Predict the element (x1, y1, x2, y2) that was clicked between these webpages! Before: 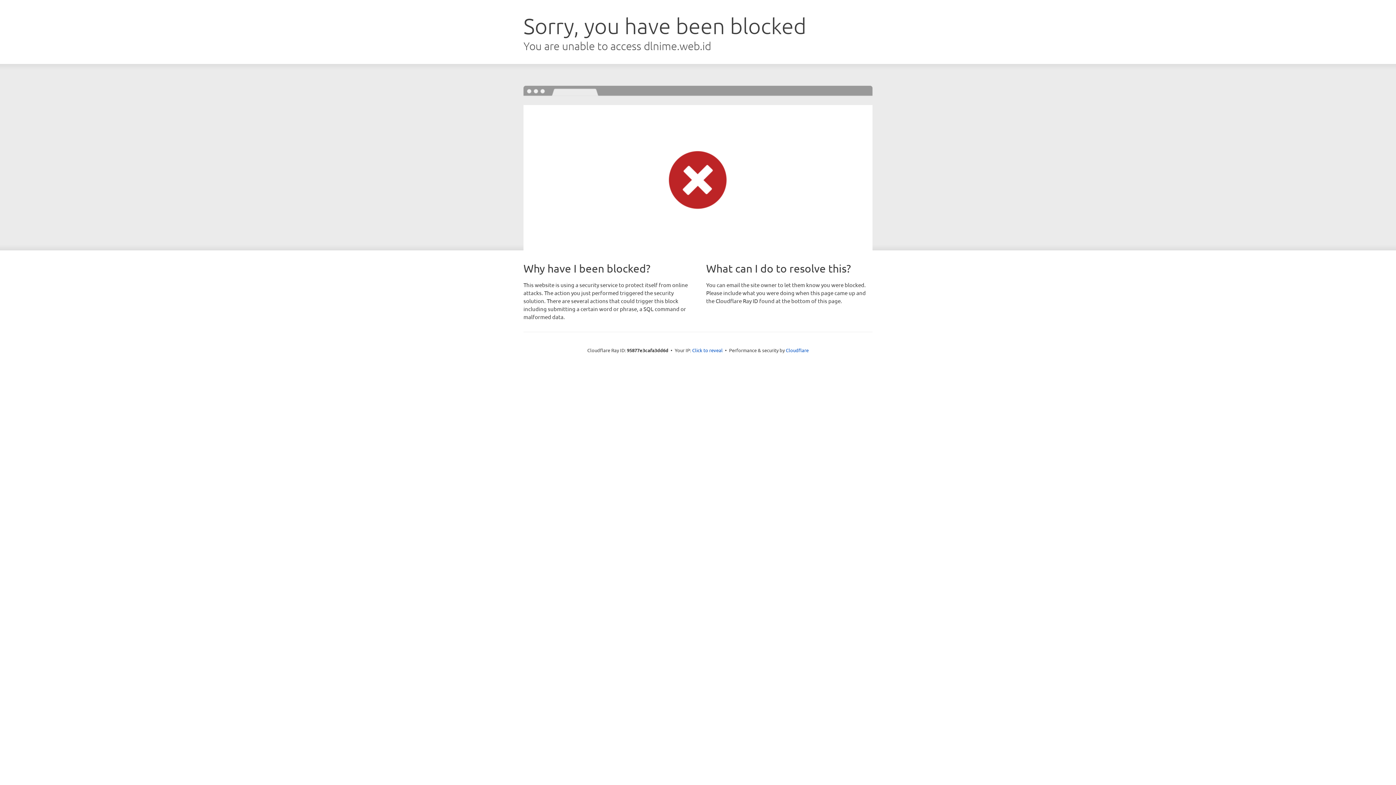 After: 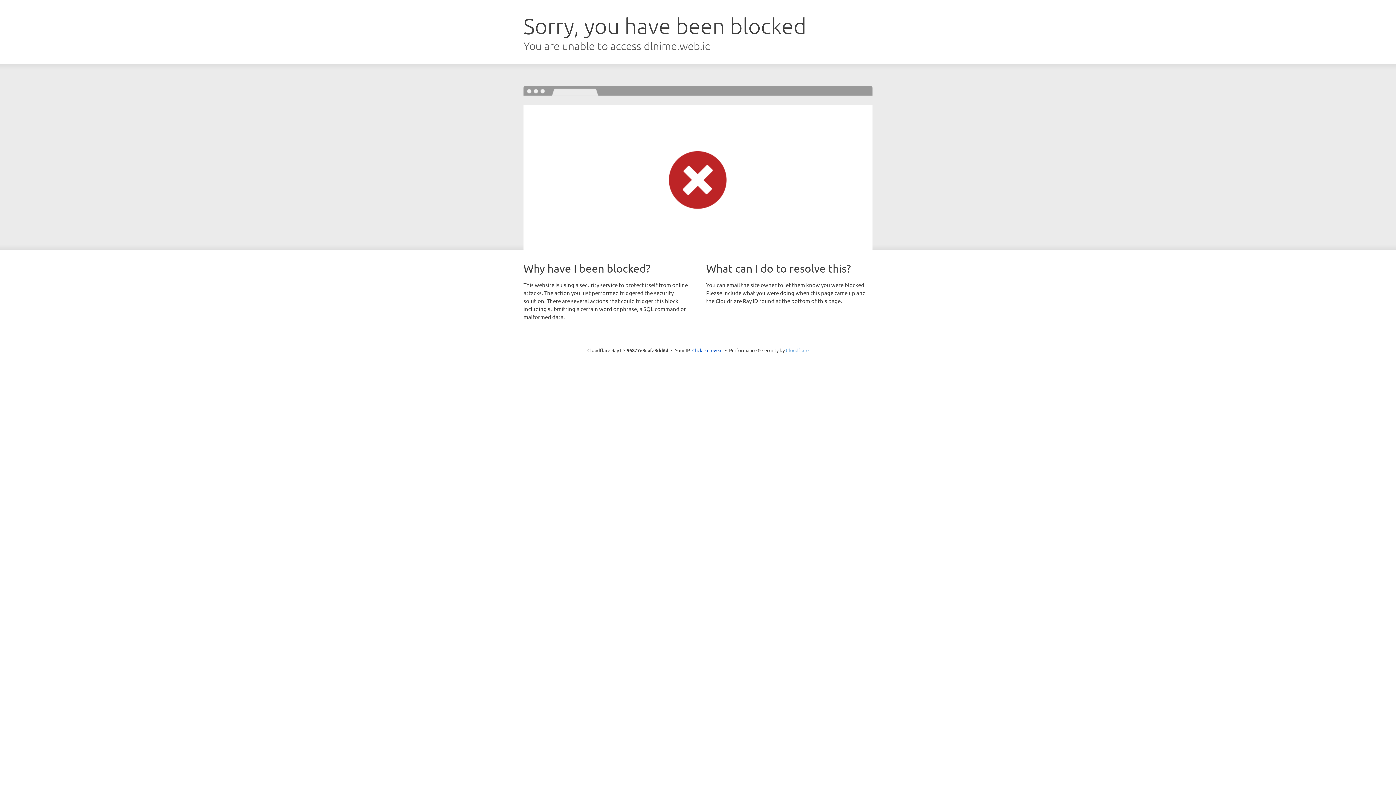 Action: label: Cloudflare bbox: (786, 347, 808, 353)